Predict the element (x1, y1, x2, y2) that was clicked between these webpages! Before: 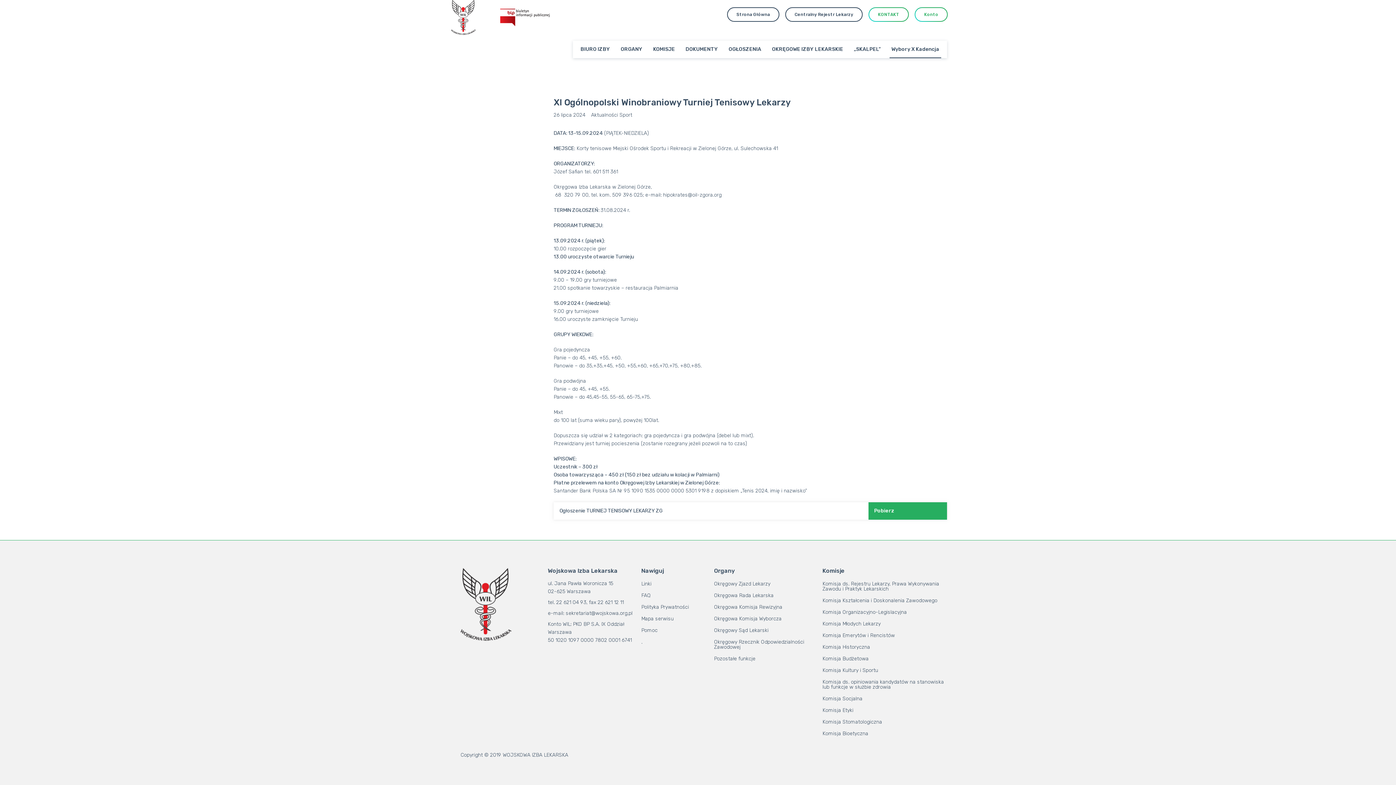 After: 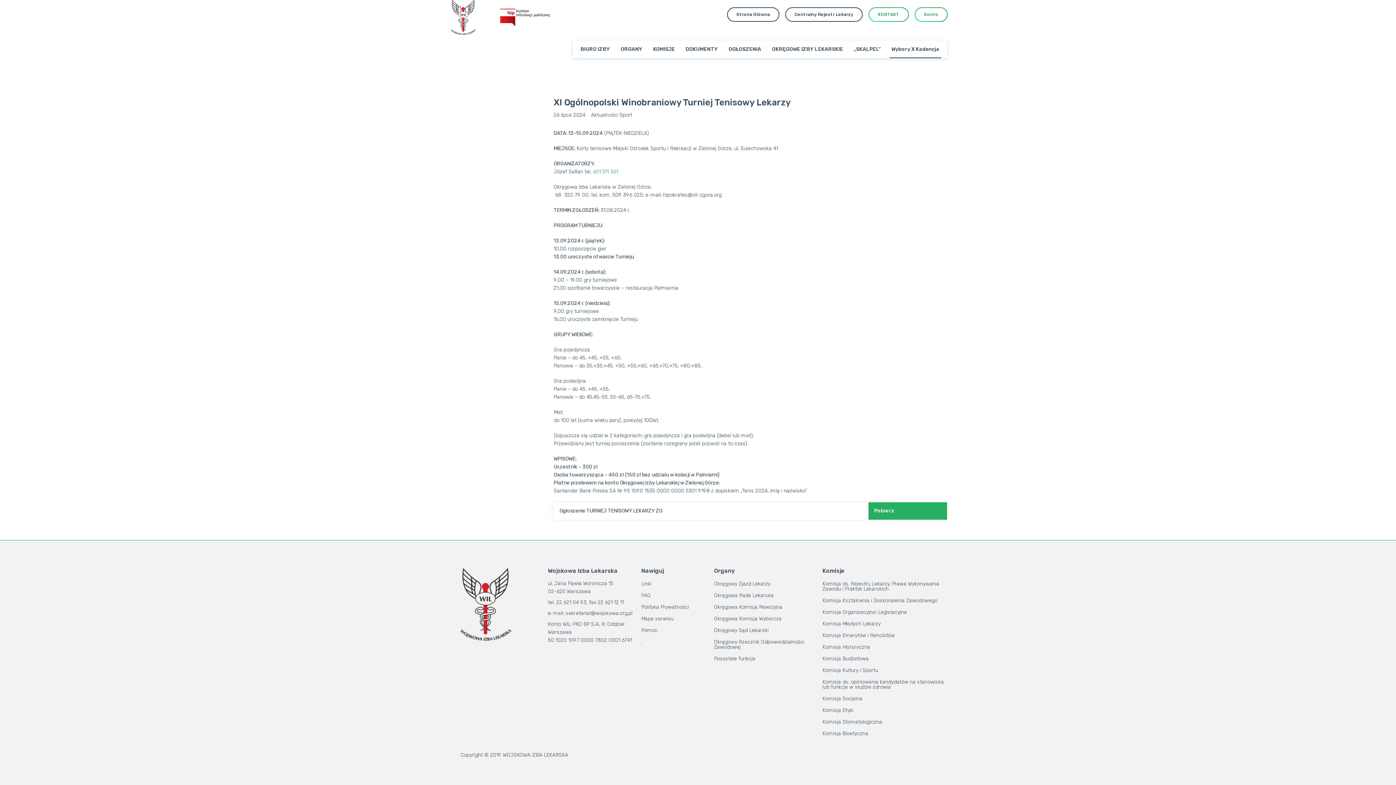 Action: label: 601 511 361 bbox: (593, 168, 618, 174)